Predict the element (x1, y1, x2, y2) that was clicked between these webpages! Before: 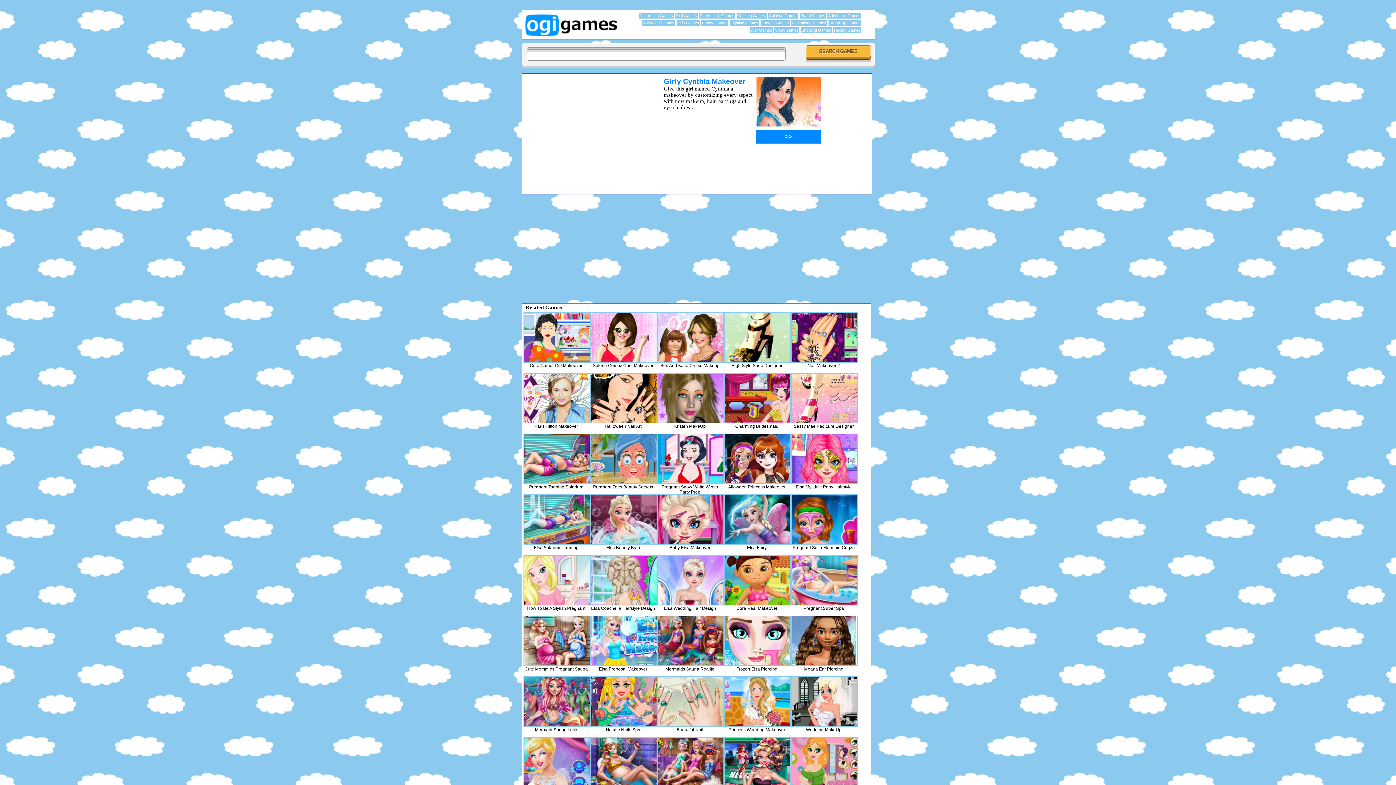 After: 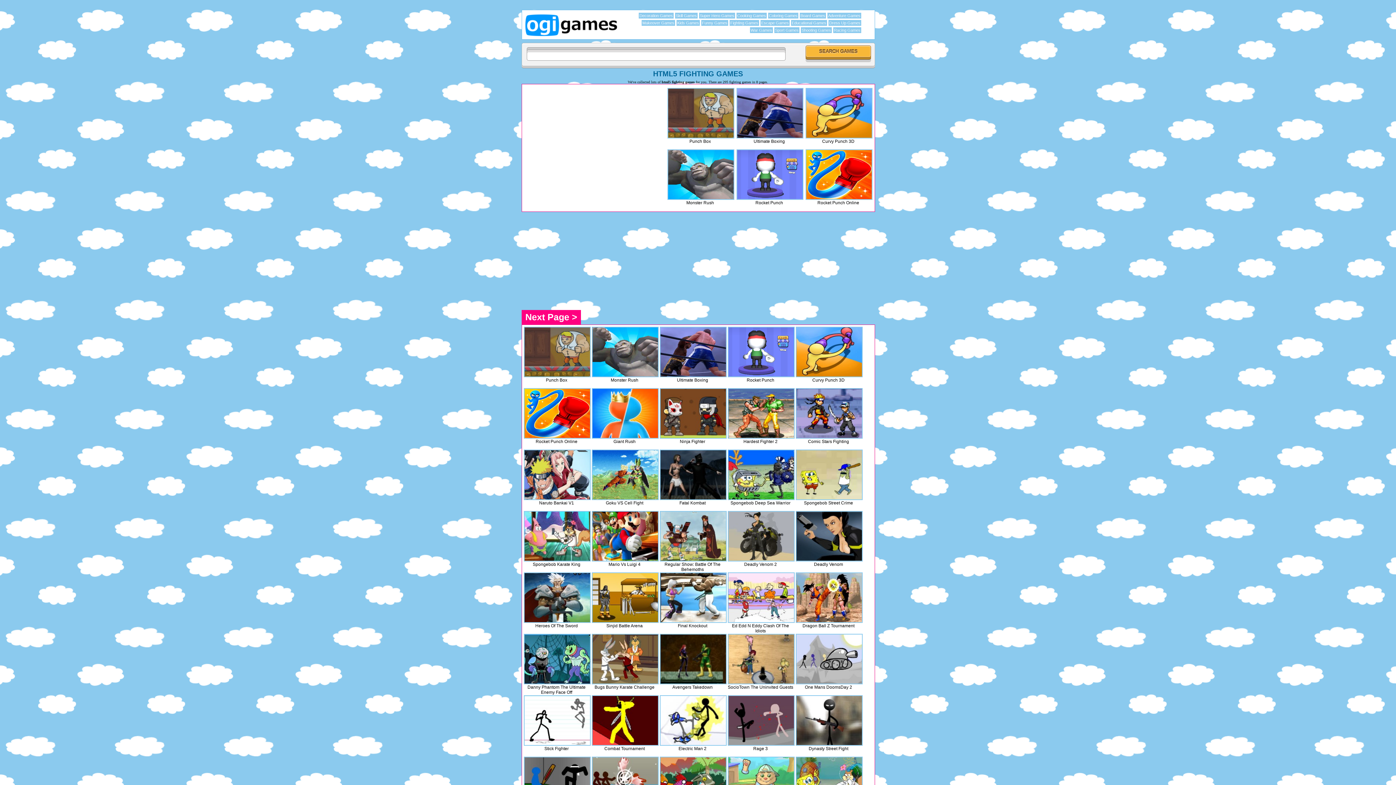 Action: label: Fighting Games bbox: (729, 20, 759, 25)